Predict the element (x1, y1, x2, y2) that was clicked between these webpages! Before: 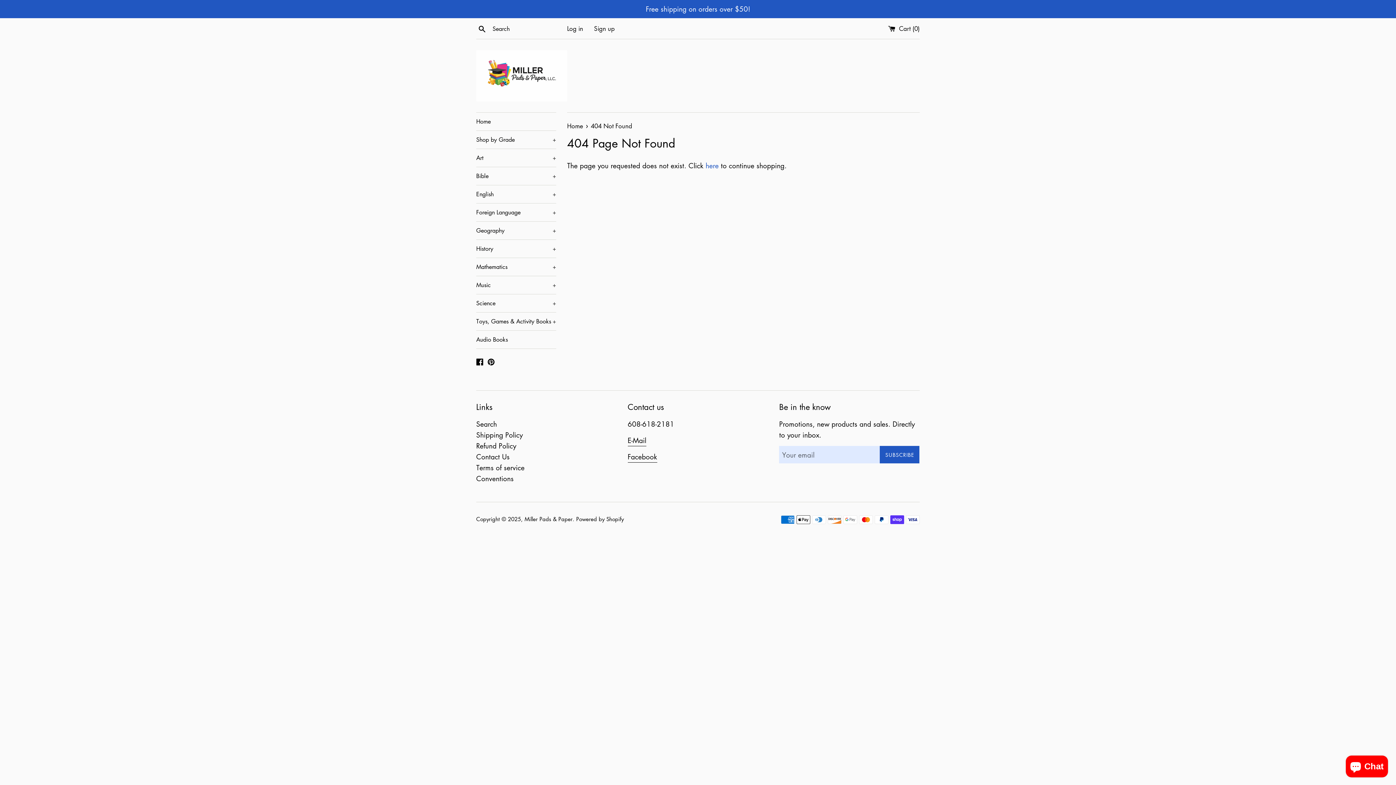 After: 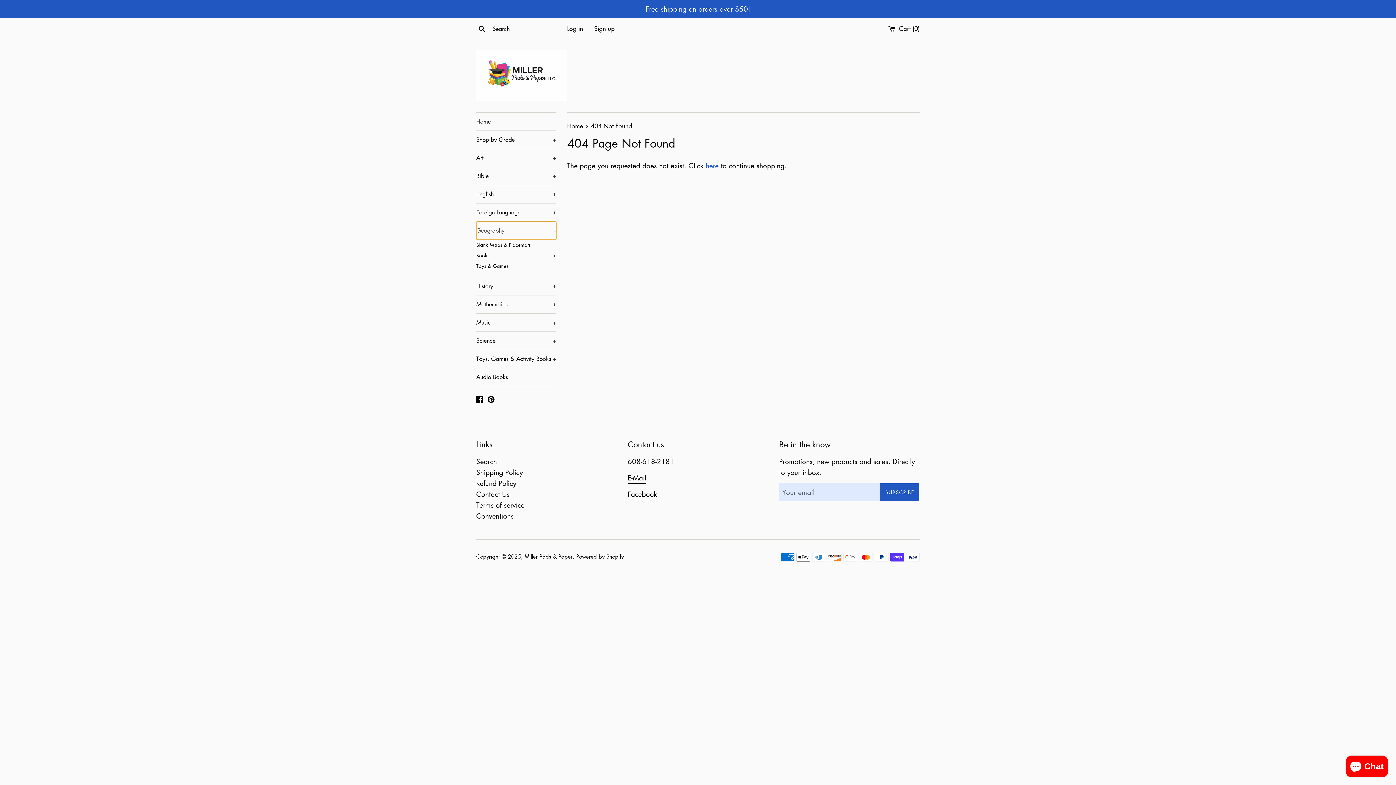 Action: label: Geography
+ bbox: (476, 221, 556, 239)